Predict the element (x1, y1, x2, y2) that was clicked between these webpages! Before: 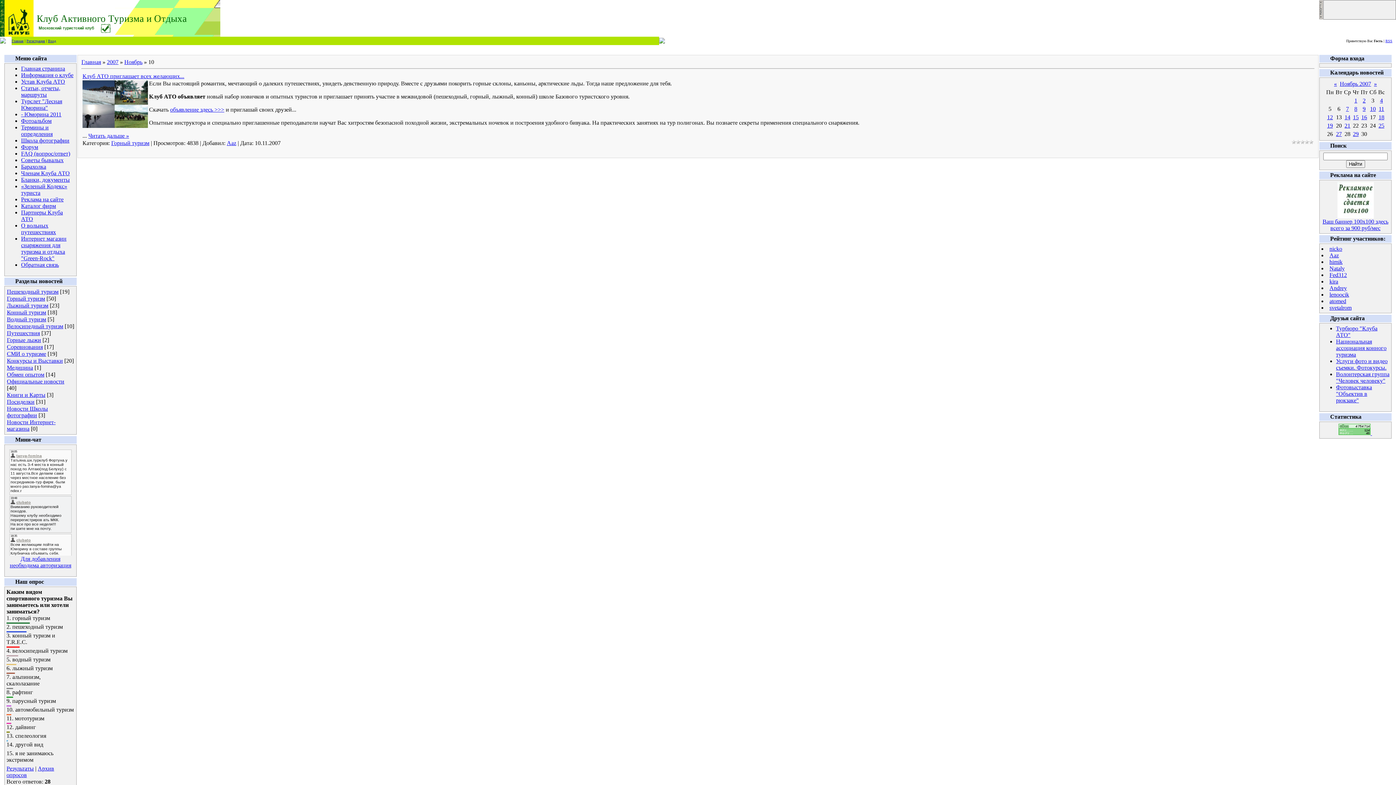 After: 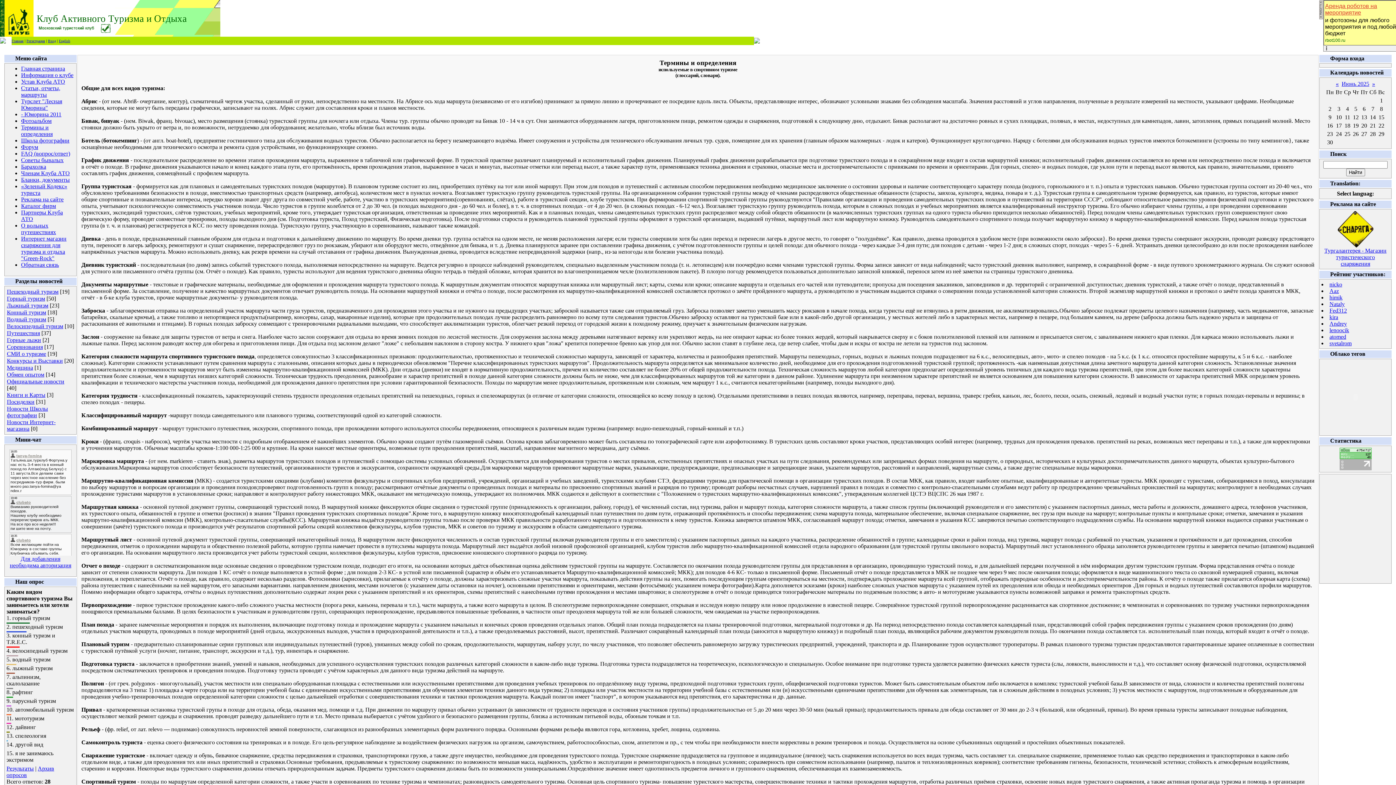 Action: bbox: (21, 124, 52, 137) label: Термины и определения